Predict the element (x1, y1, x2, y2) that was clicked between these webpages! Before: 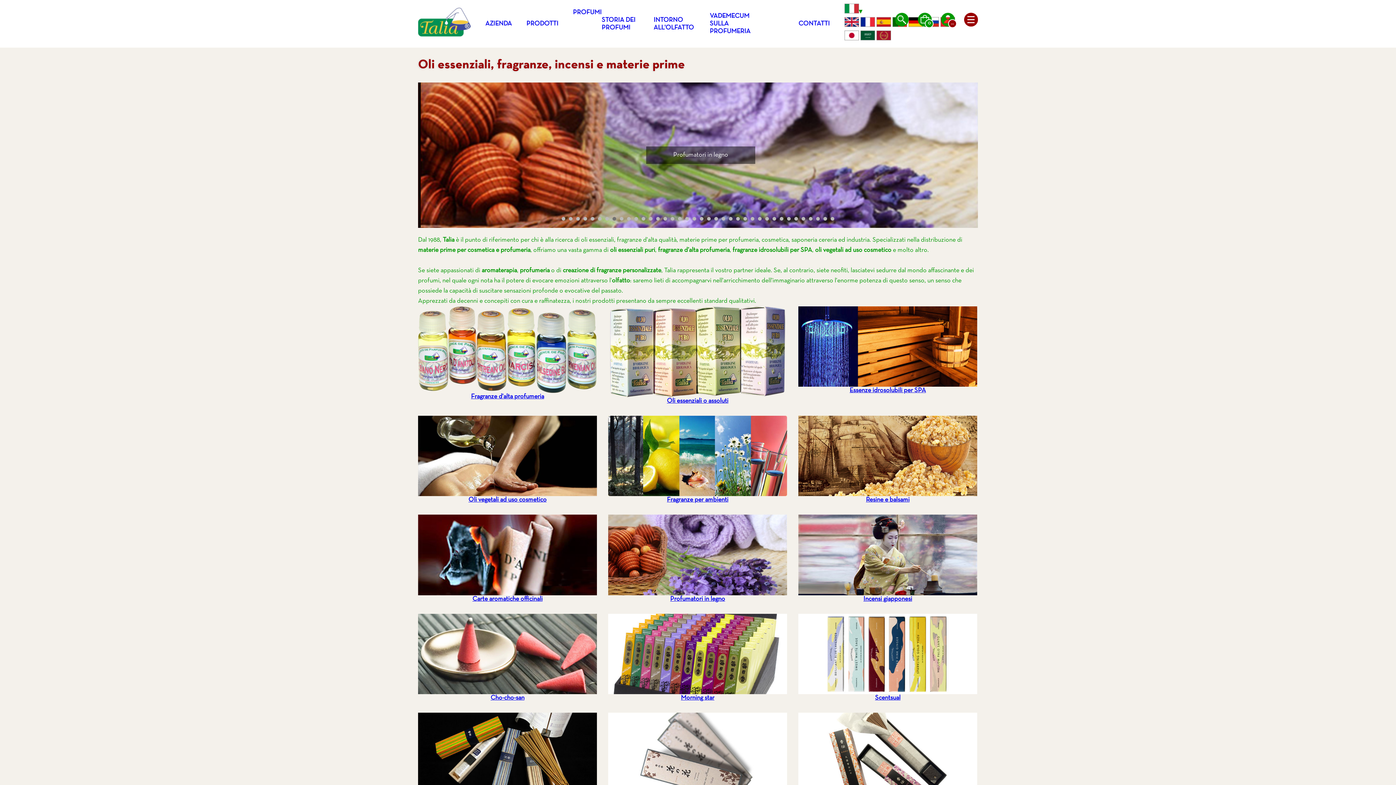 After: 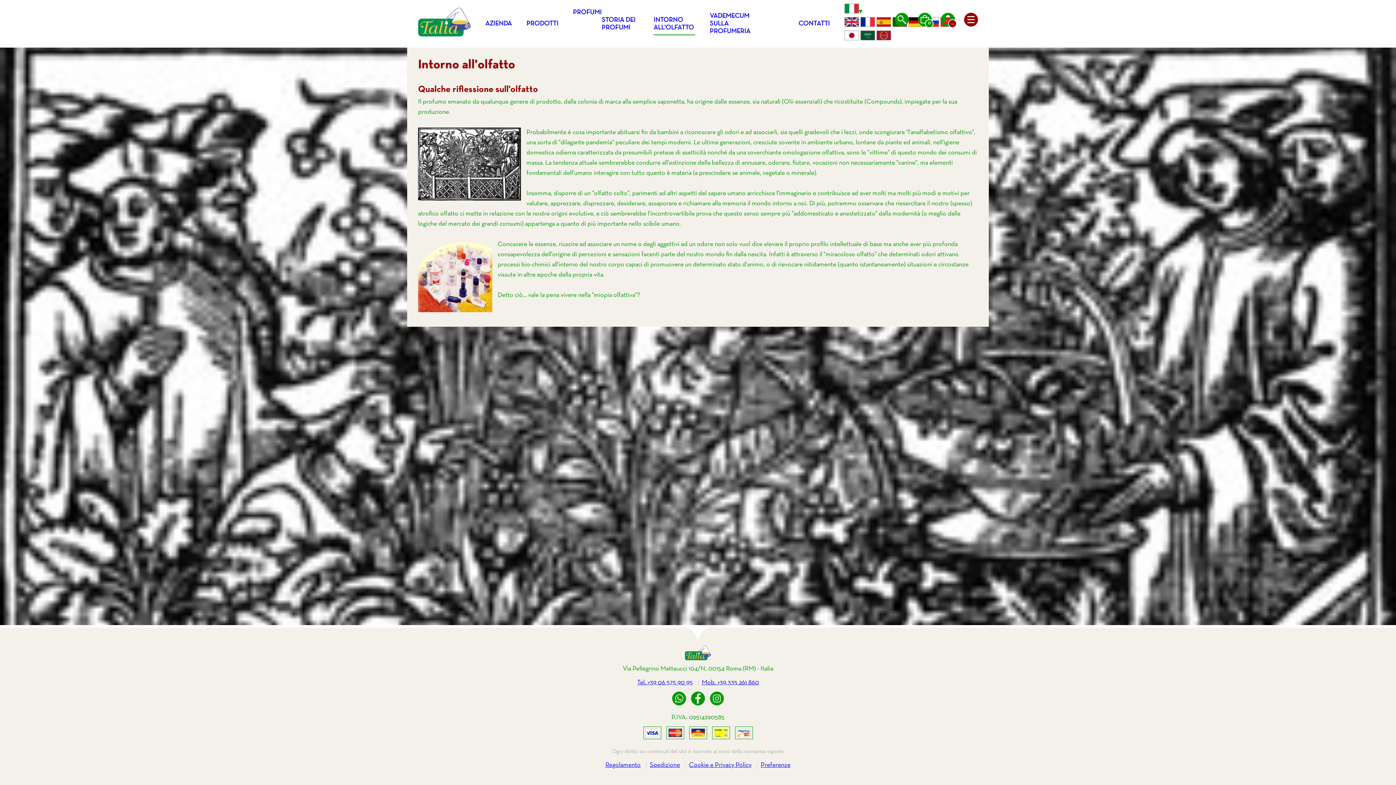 Action: bbox: (653, 16, 695, 31) label: INTORNO ALL'OLFATTO